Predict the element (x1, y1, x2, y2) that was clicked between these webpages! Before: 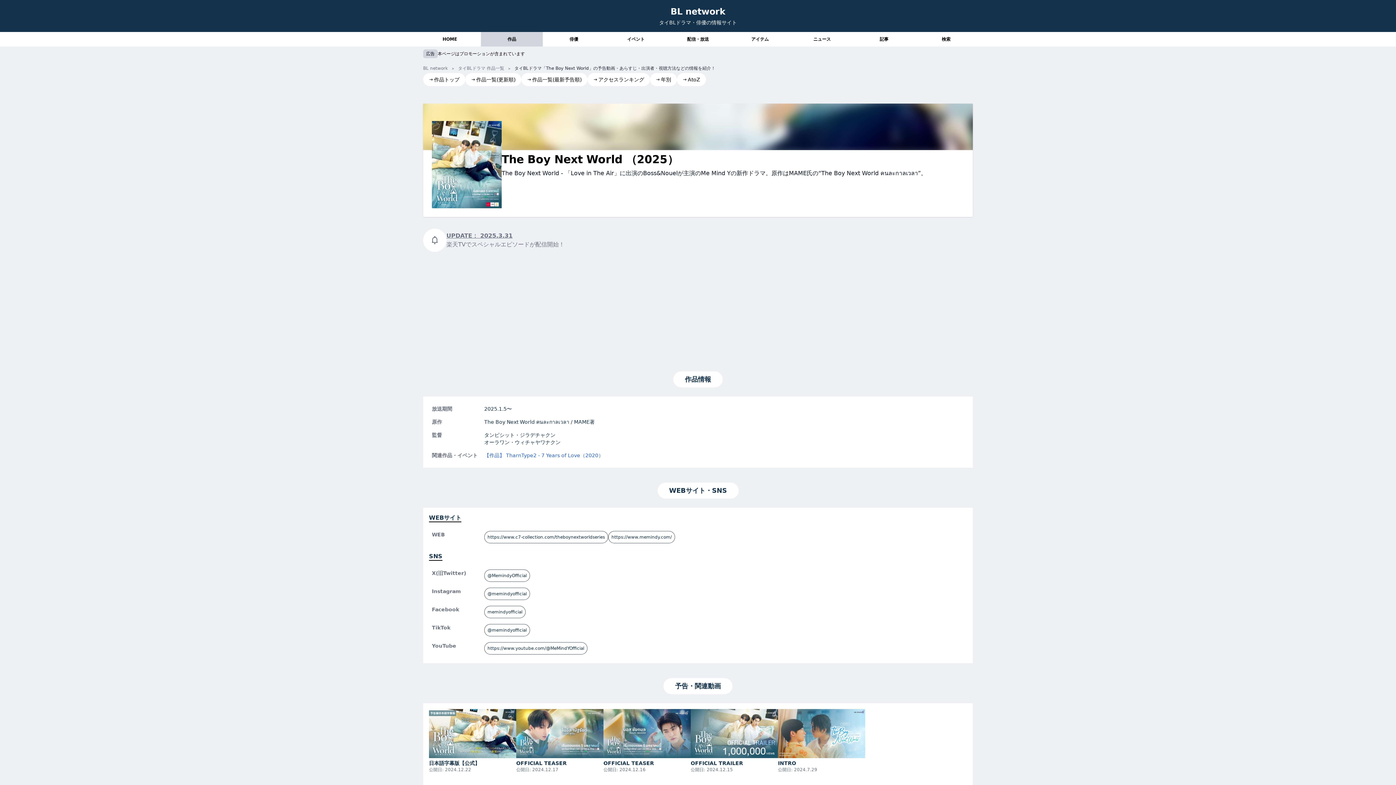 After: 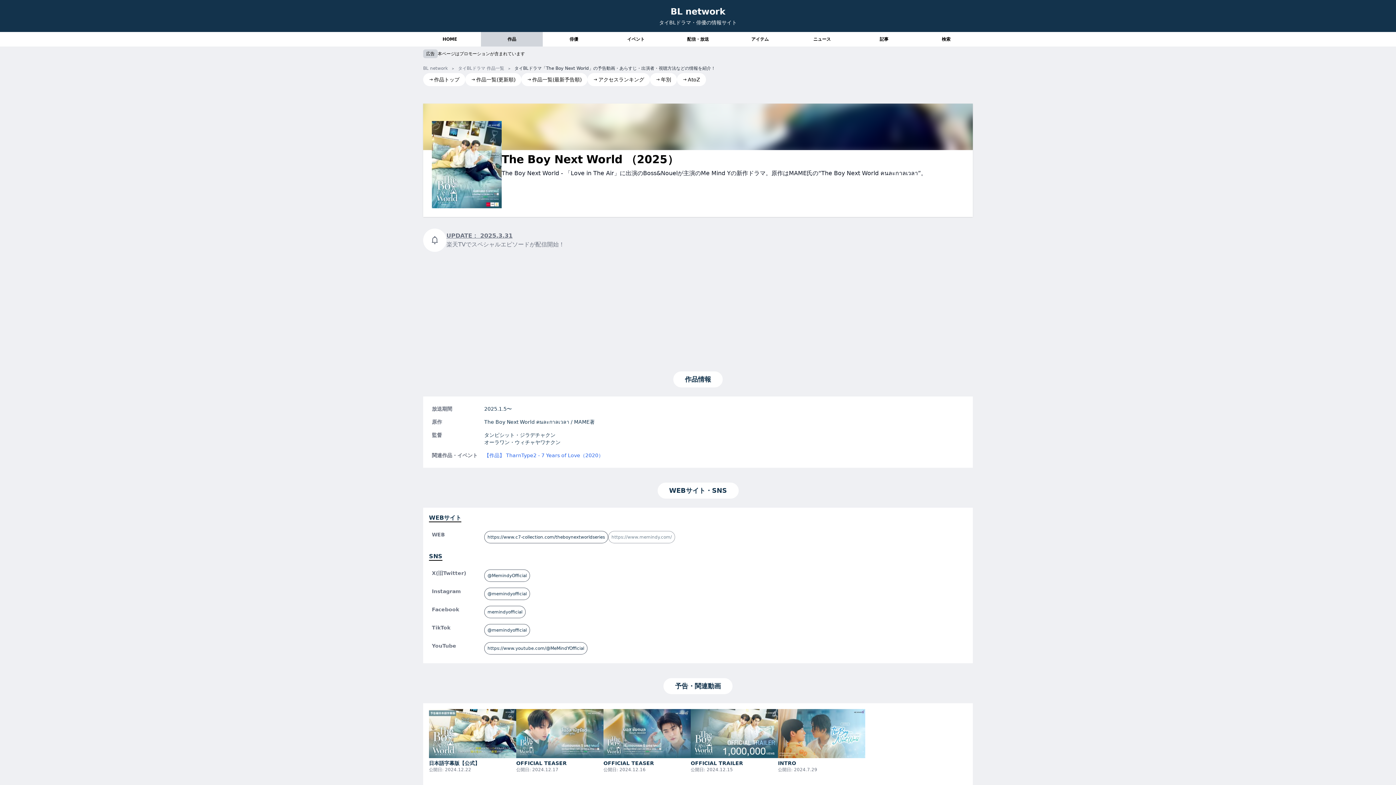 Action: label: https://www.memindy.com/ bbox: (608, 531, 675, 543)